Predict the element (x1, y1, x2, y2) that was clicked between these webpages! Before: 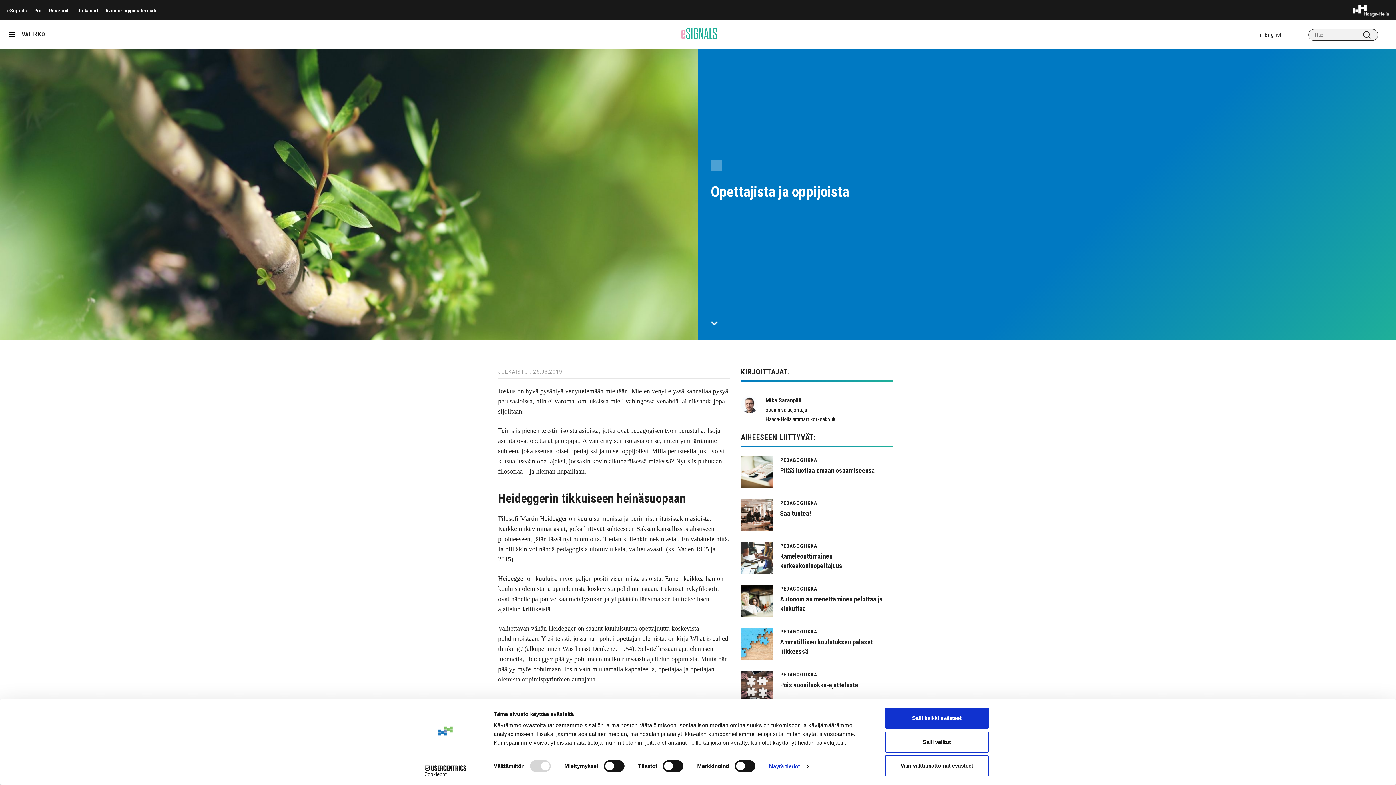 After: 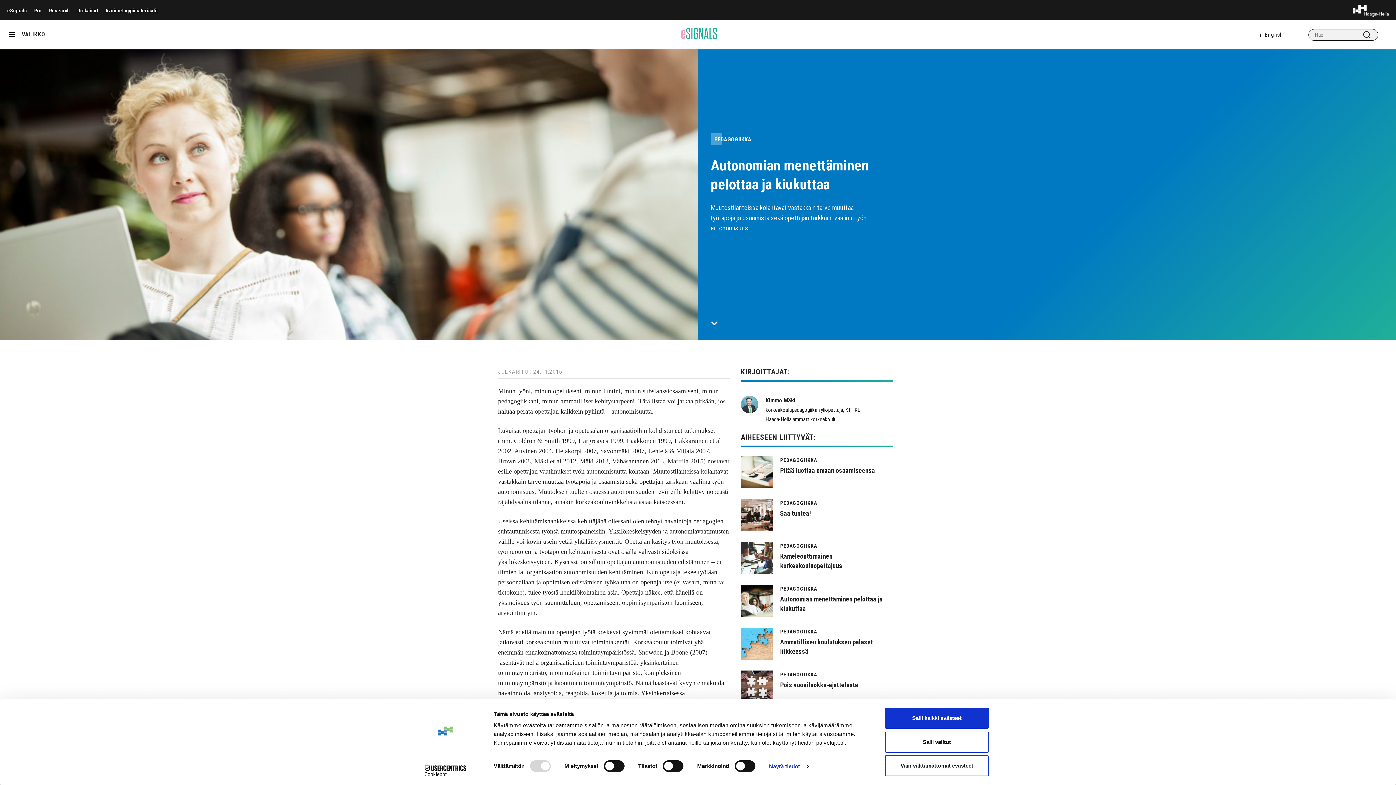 Action: label: PEDAGOGIIKKA
Autonomian menettäminen pelottaa ja kiukuttaa bbox: (741, 585, 893, 617)